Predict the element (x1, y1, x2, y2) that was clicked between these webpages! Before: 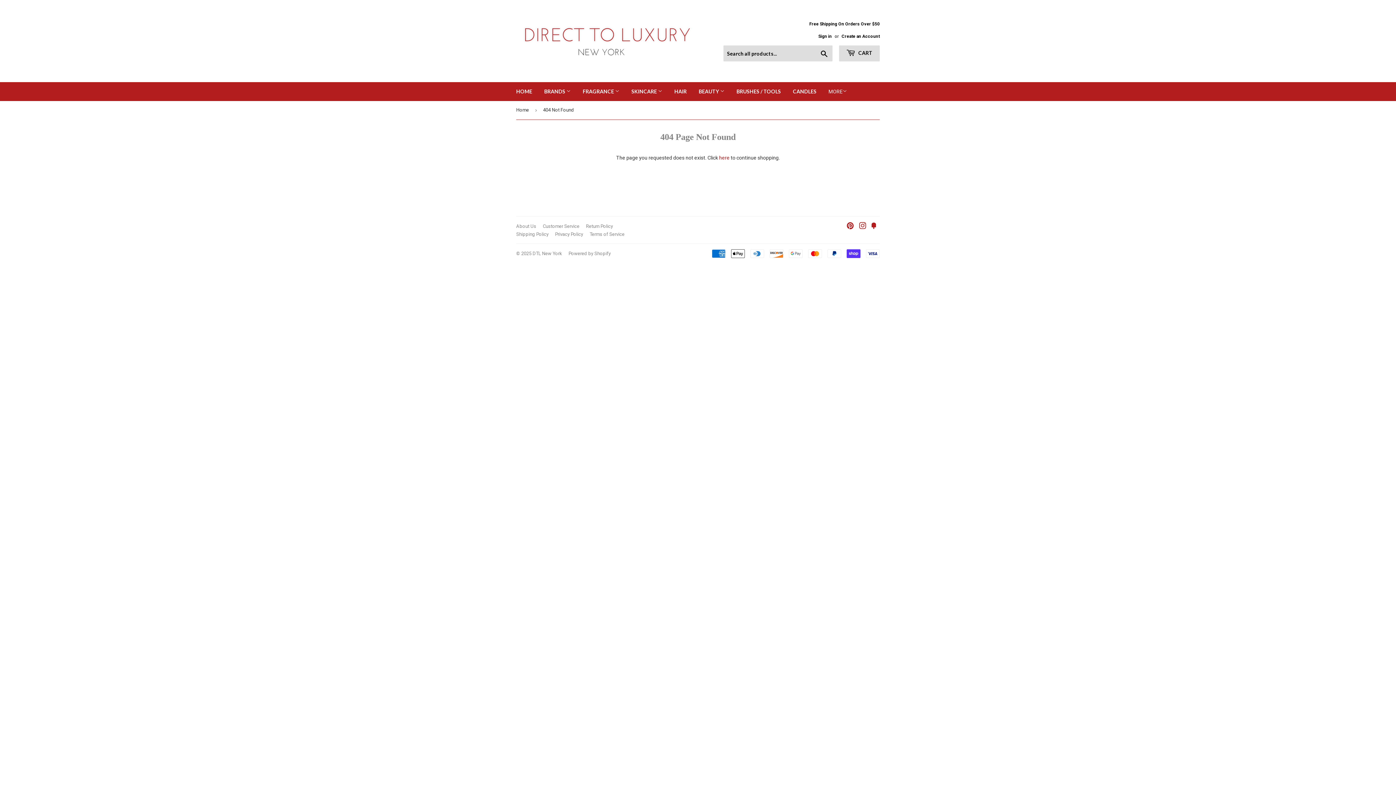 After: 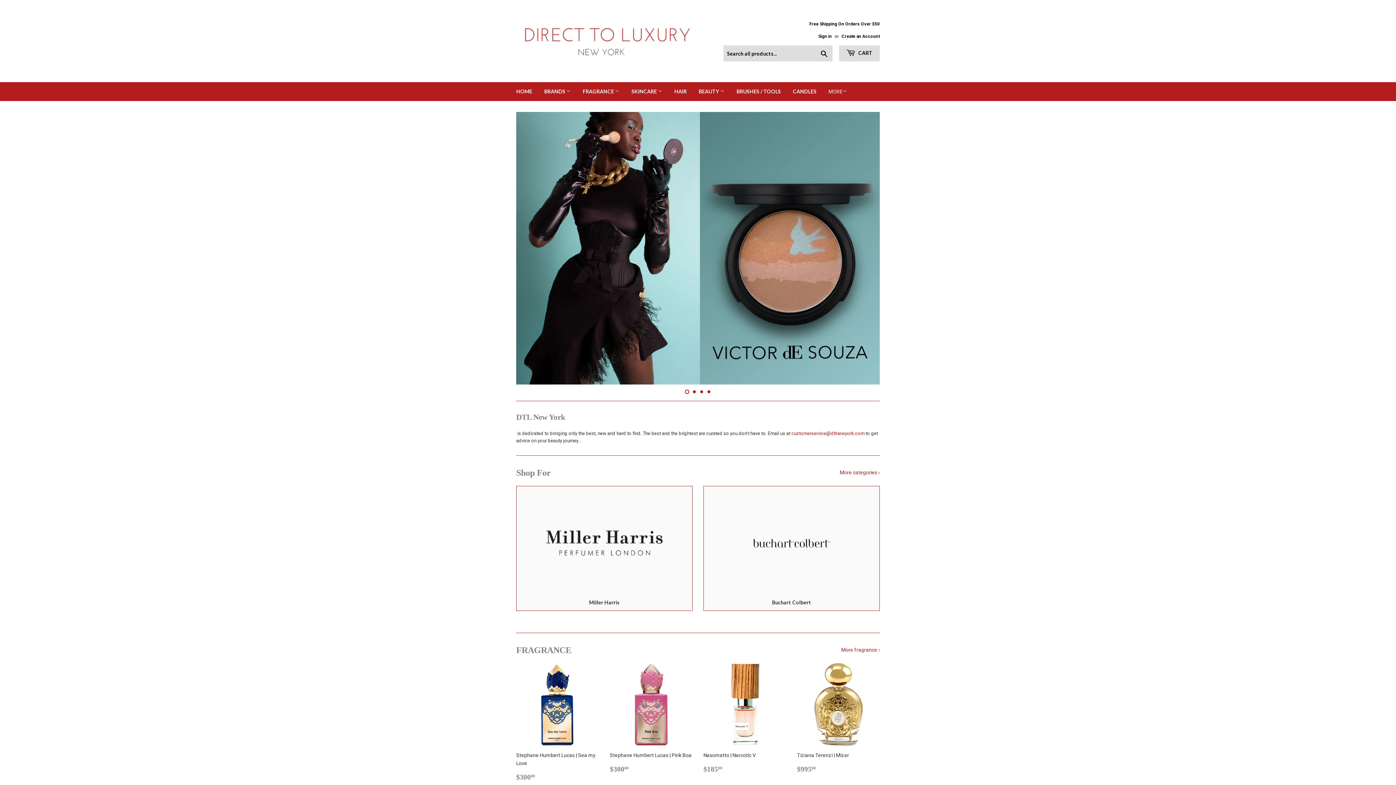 Action: bbox: (510, 82, 537, 101) label: HOME